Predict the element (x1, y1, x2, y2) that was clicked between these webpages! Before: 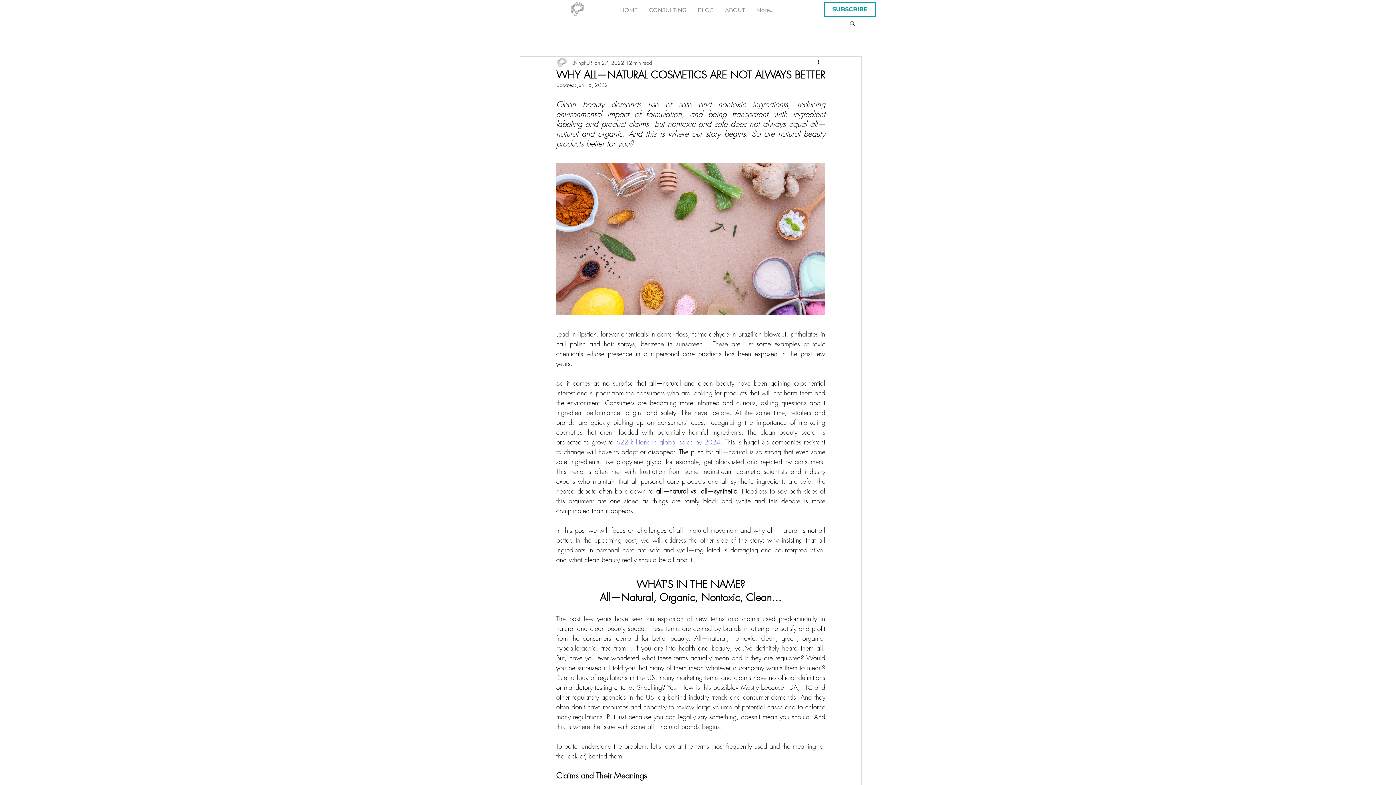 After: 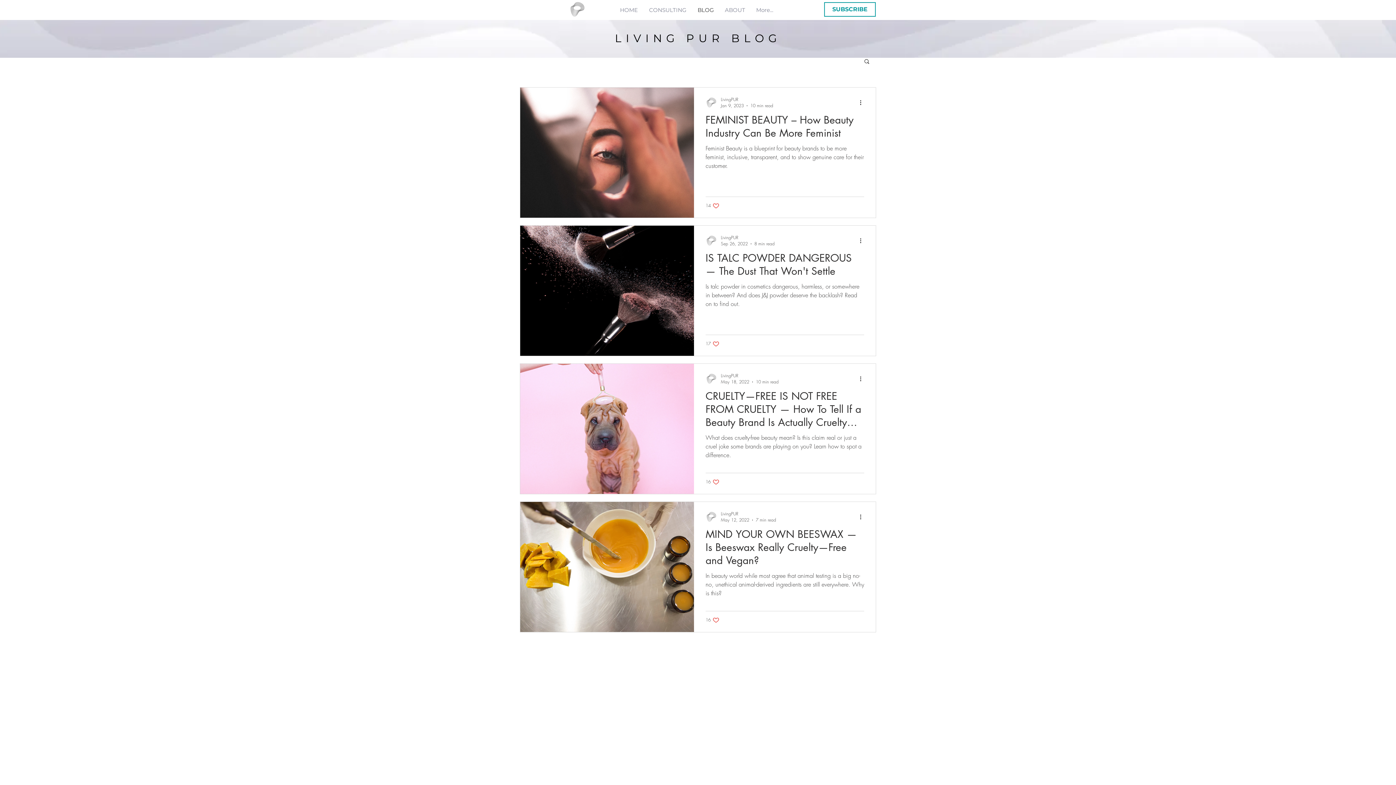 Action: label: BLOG bbox: (692, 1, 719, 18)